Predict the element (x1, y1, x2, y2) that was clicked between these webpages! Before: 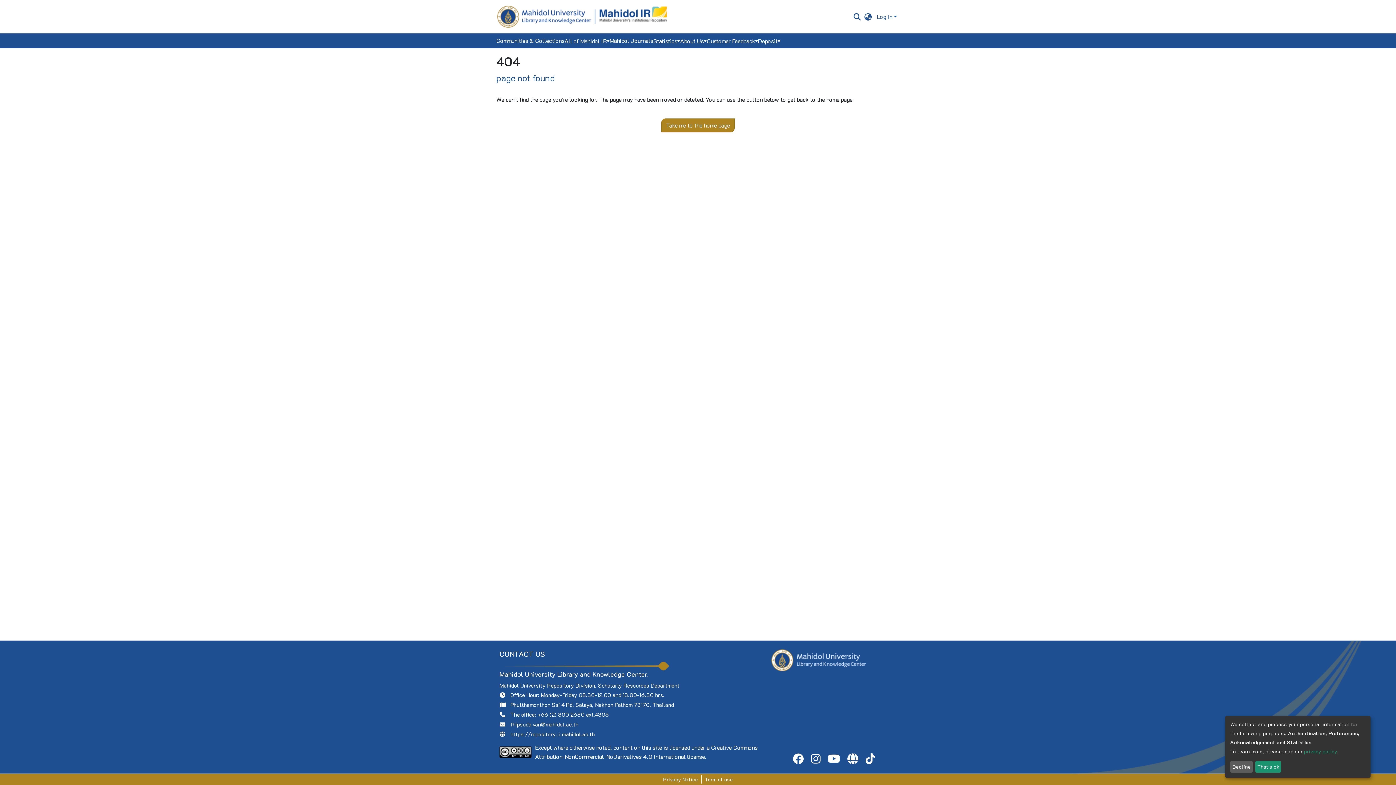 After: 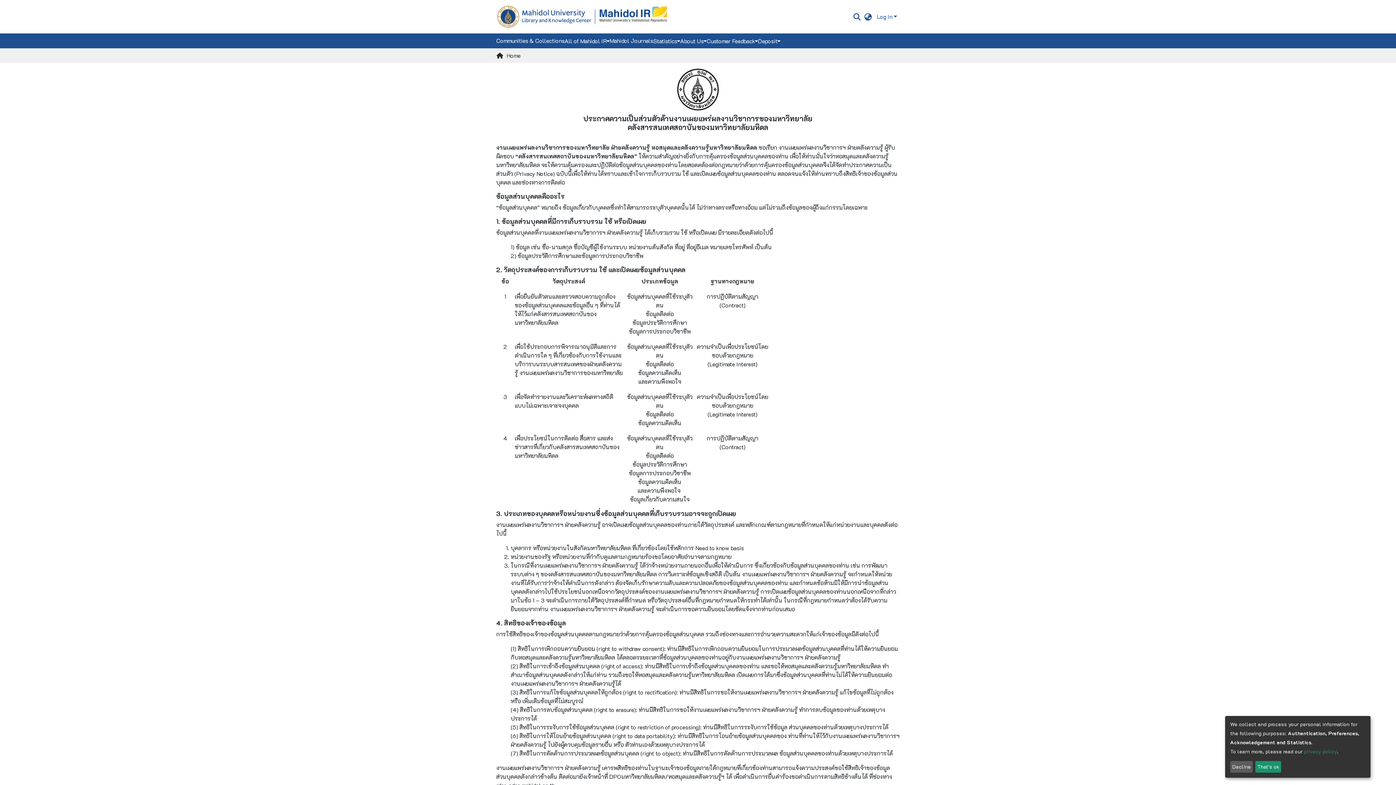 Action: bbox: (1304, 748, 1337, 755) label: privacy policy